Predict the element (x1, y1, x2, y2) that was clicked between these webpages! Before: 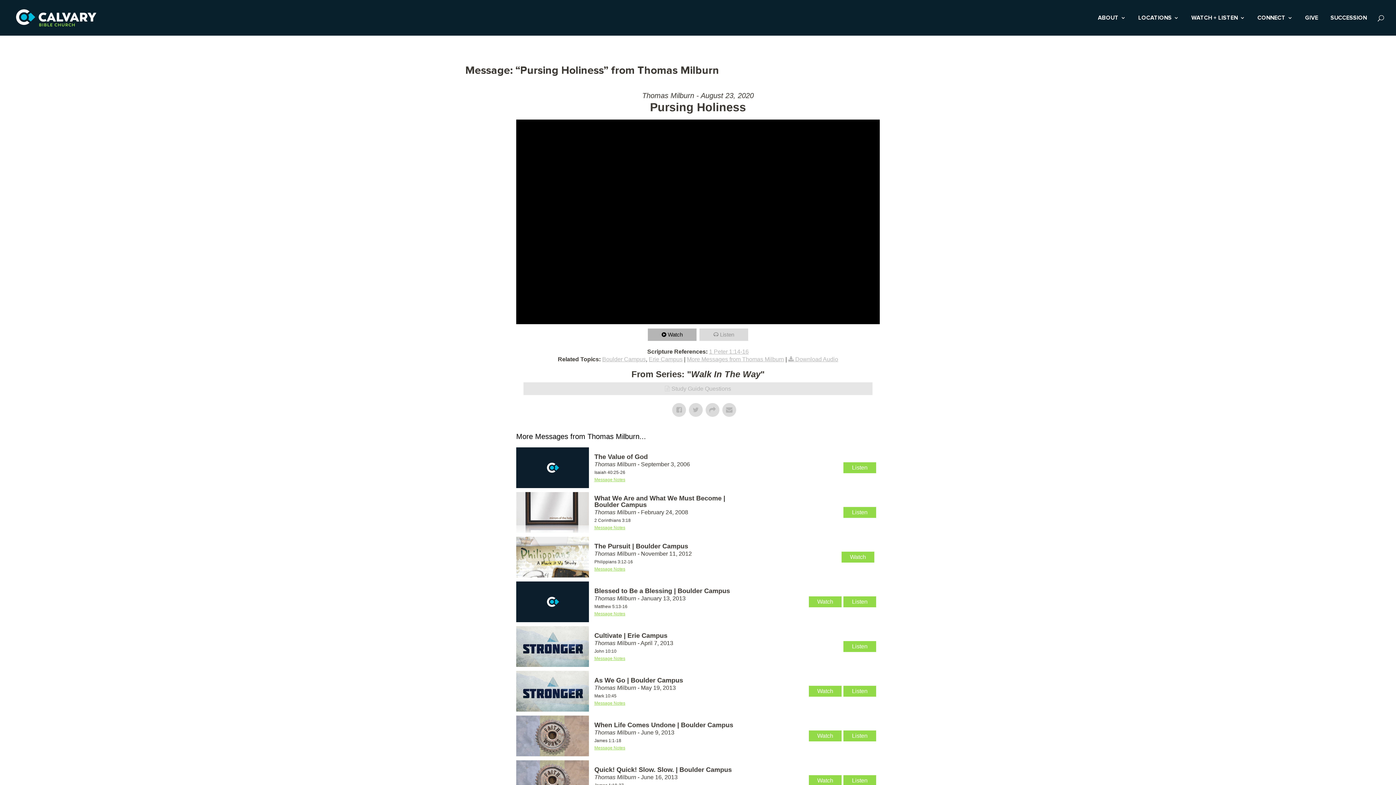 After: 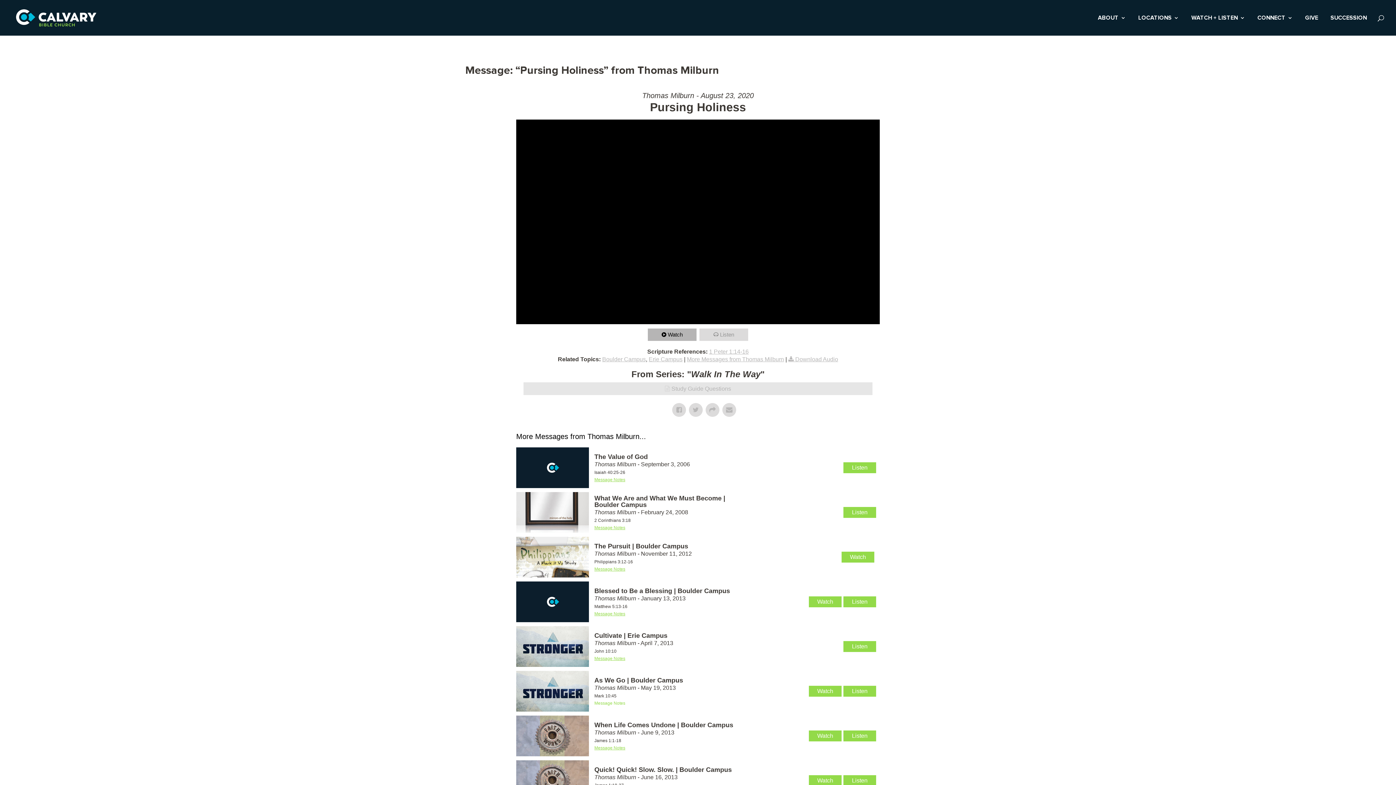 Action: label: Message Notes bbox: (594, 700, 625, 706)